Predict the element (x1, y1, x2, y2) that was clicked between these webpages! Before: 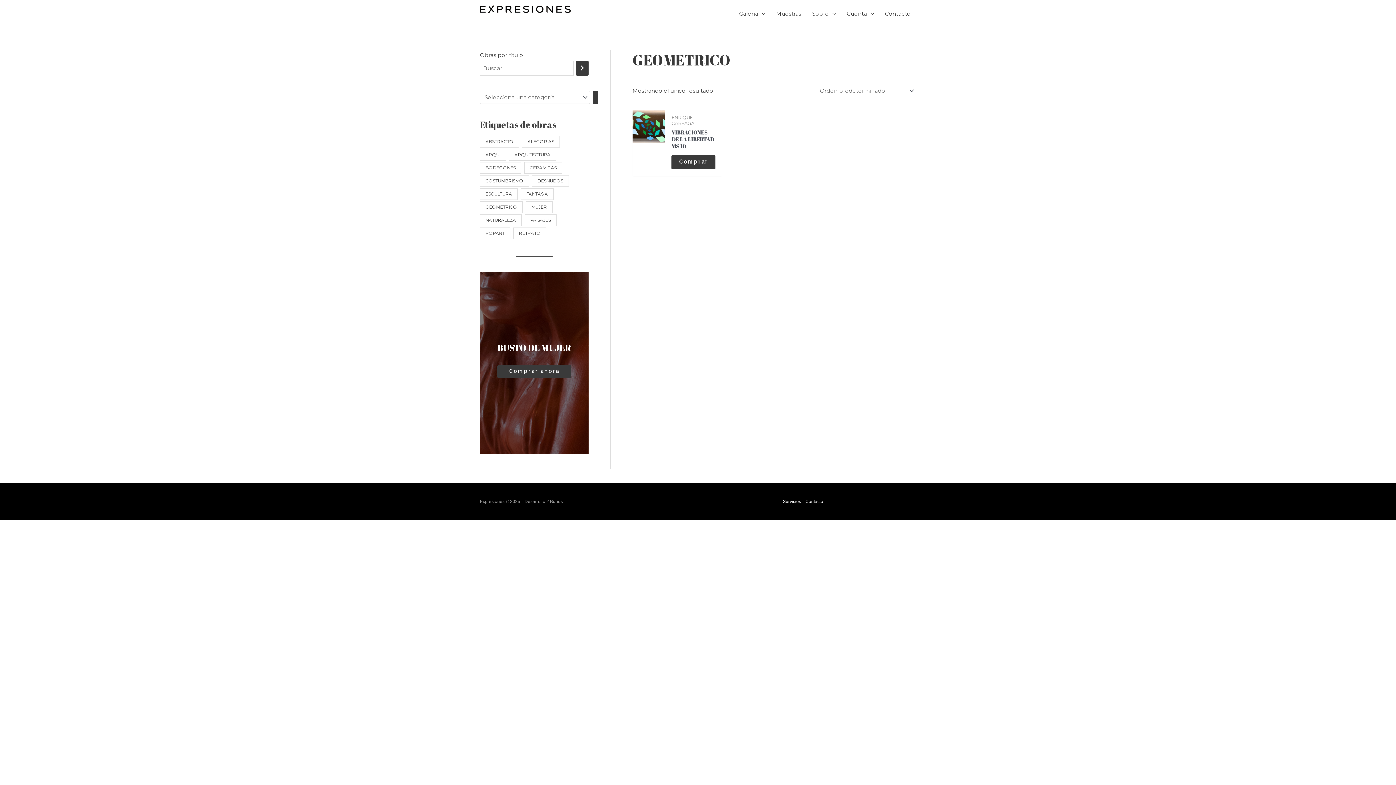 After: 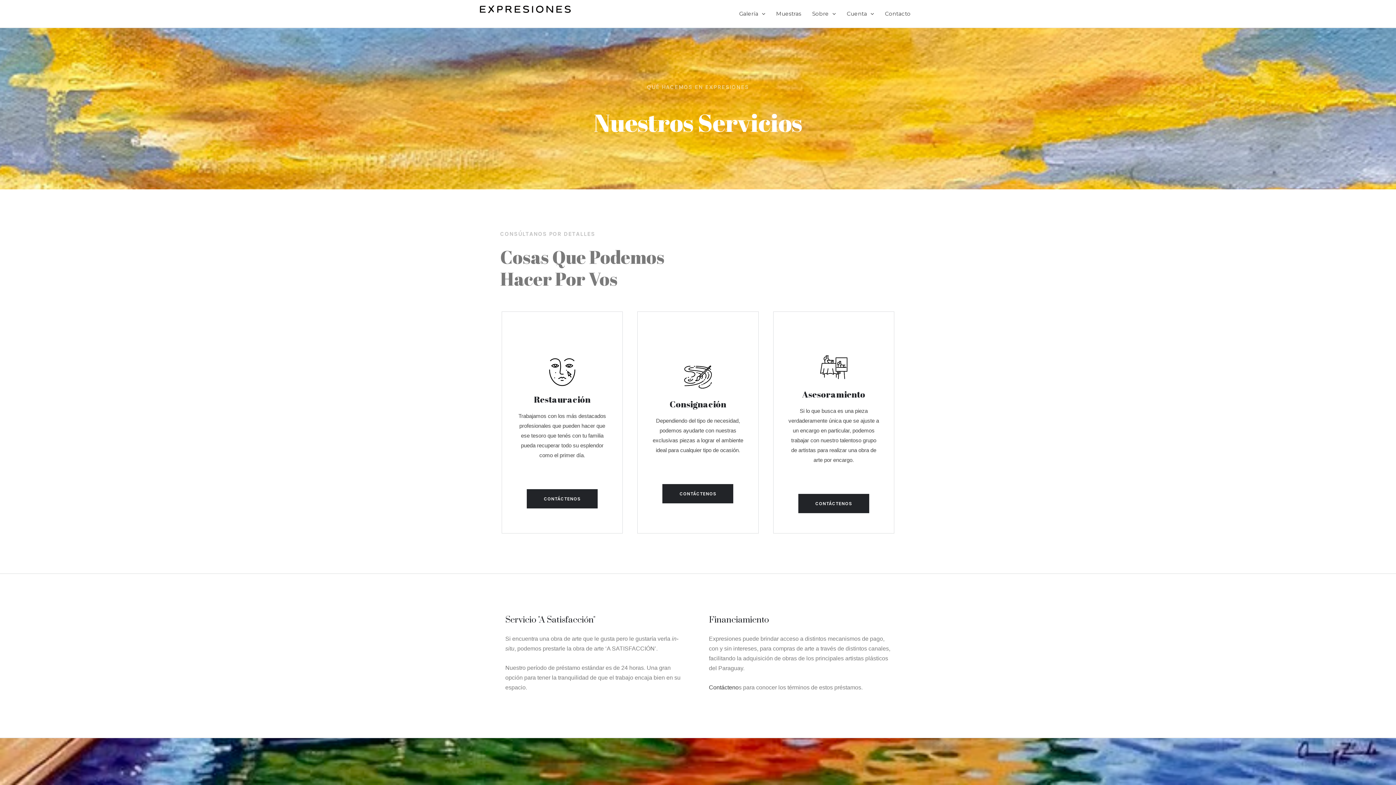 Action: label: Servicios bbox: (783, 497, 803, 505)